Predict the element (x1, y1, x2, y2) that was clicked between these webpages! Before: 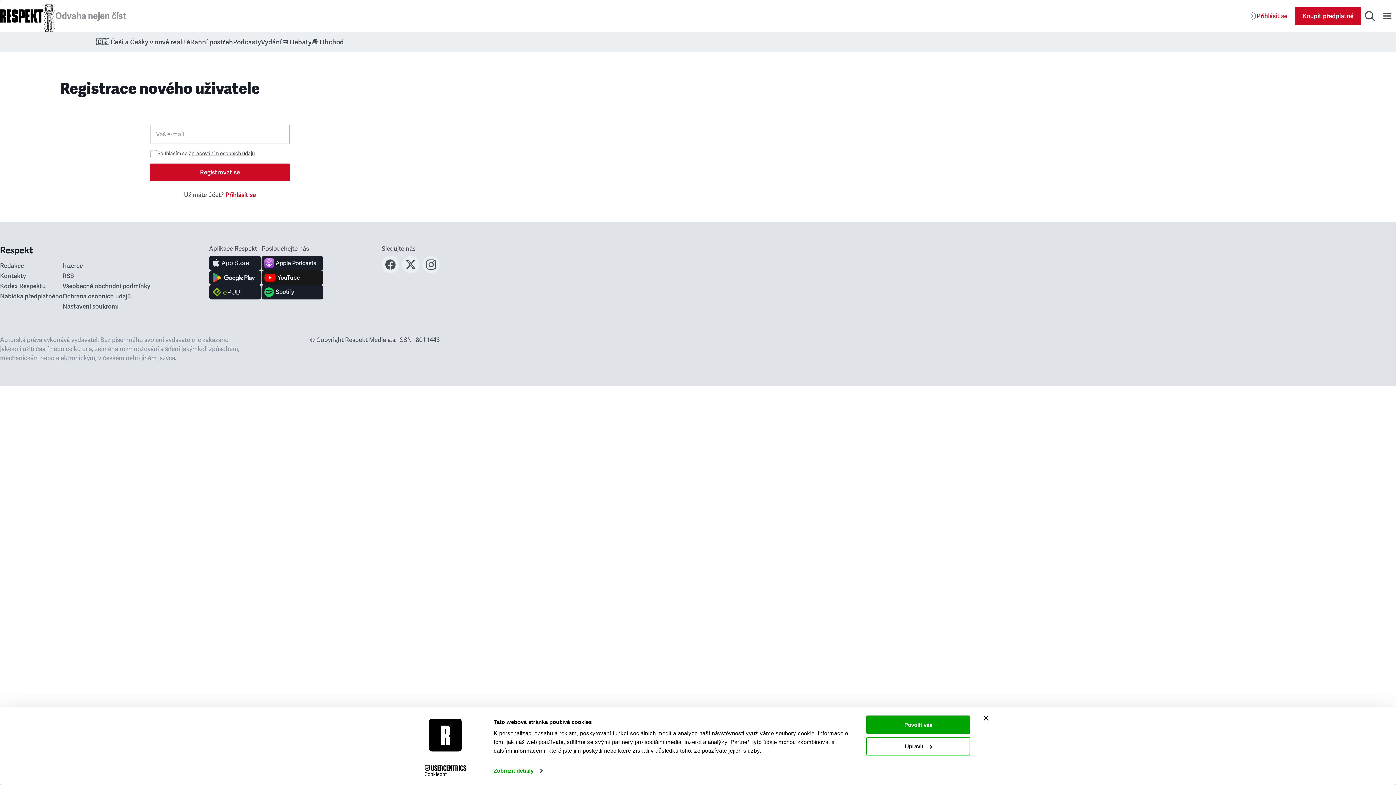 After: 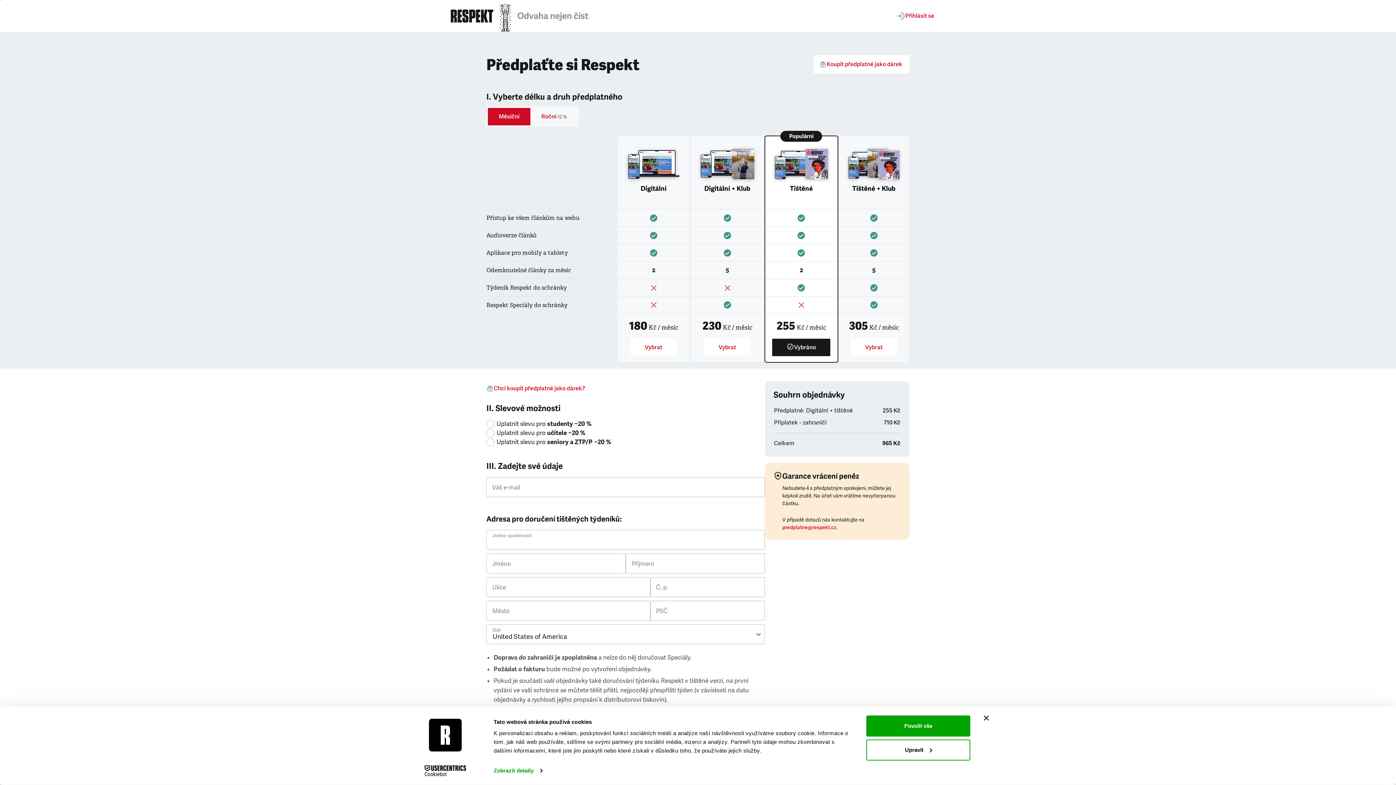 Action: label: Nabídka předplatného bbox: (0, 292, 62, 300)